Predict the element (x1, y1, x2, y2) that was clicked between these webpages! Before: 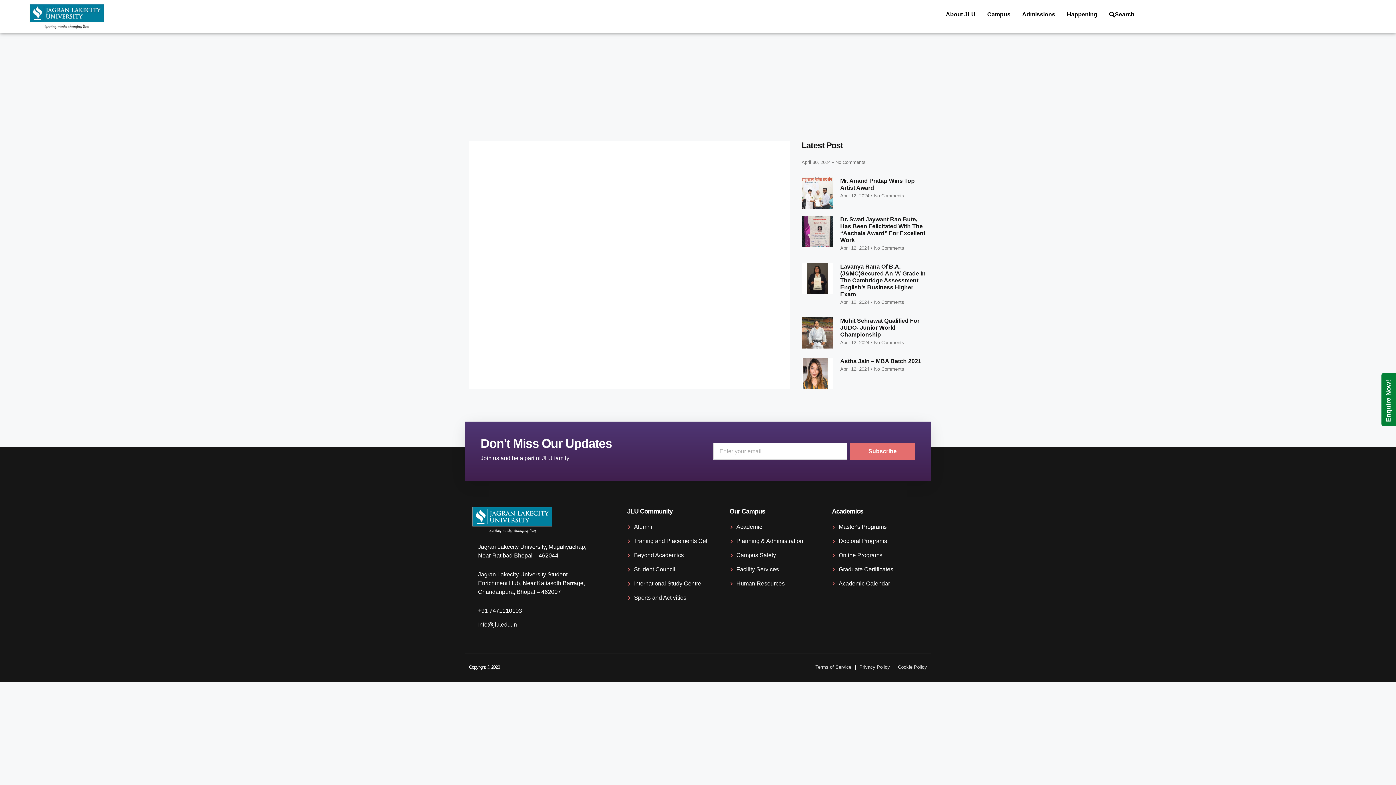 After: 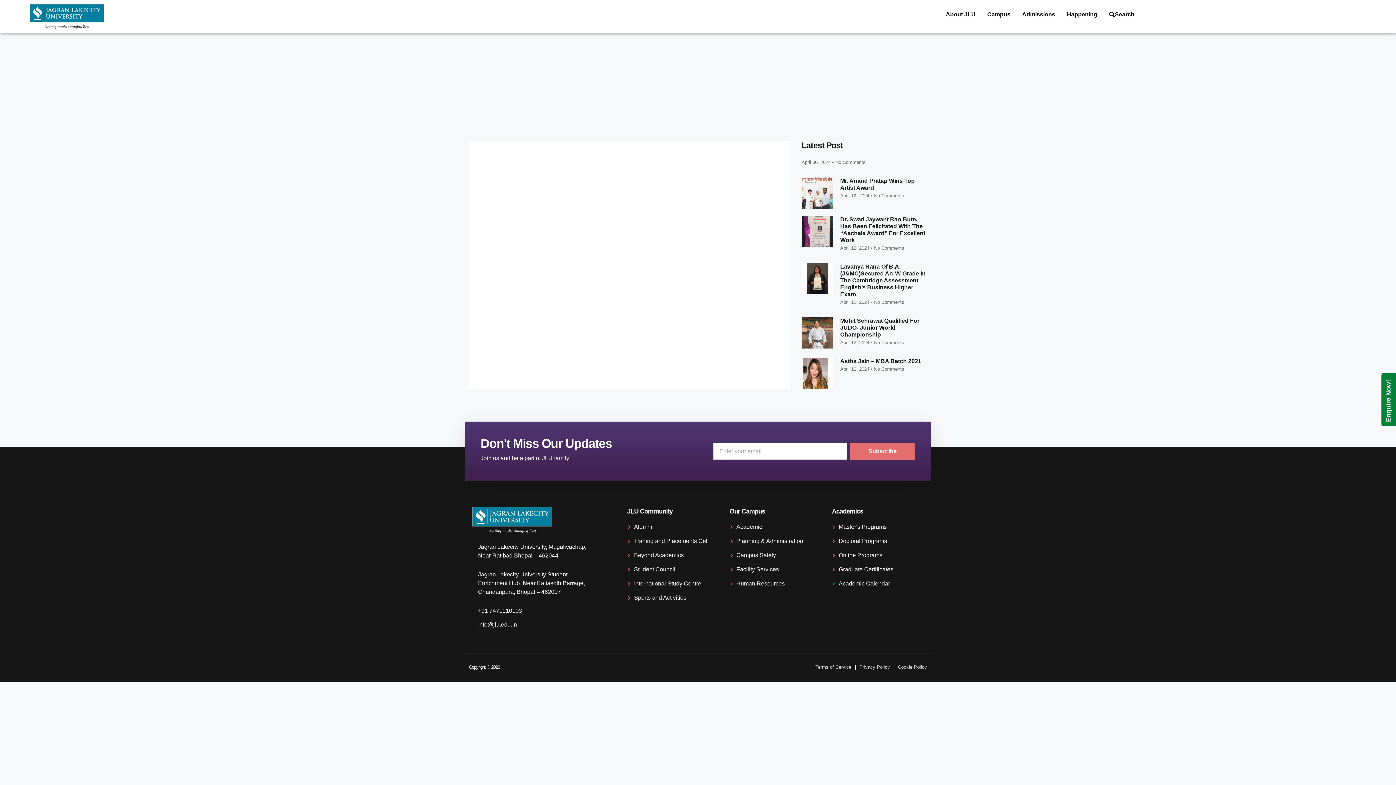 Action: bbox: (832, 579, 927, 588) label: Academic Calendar